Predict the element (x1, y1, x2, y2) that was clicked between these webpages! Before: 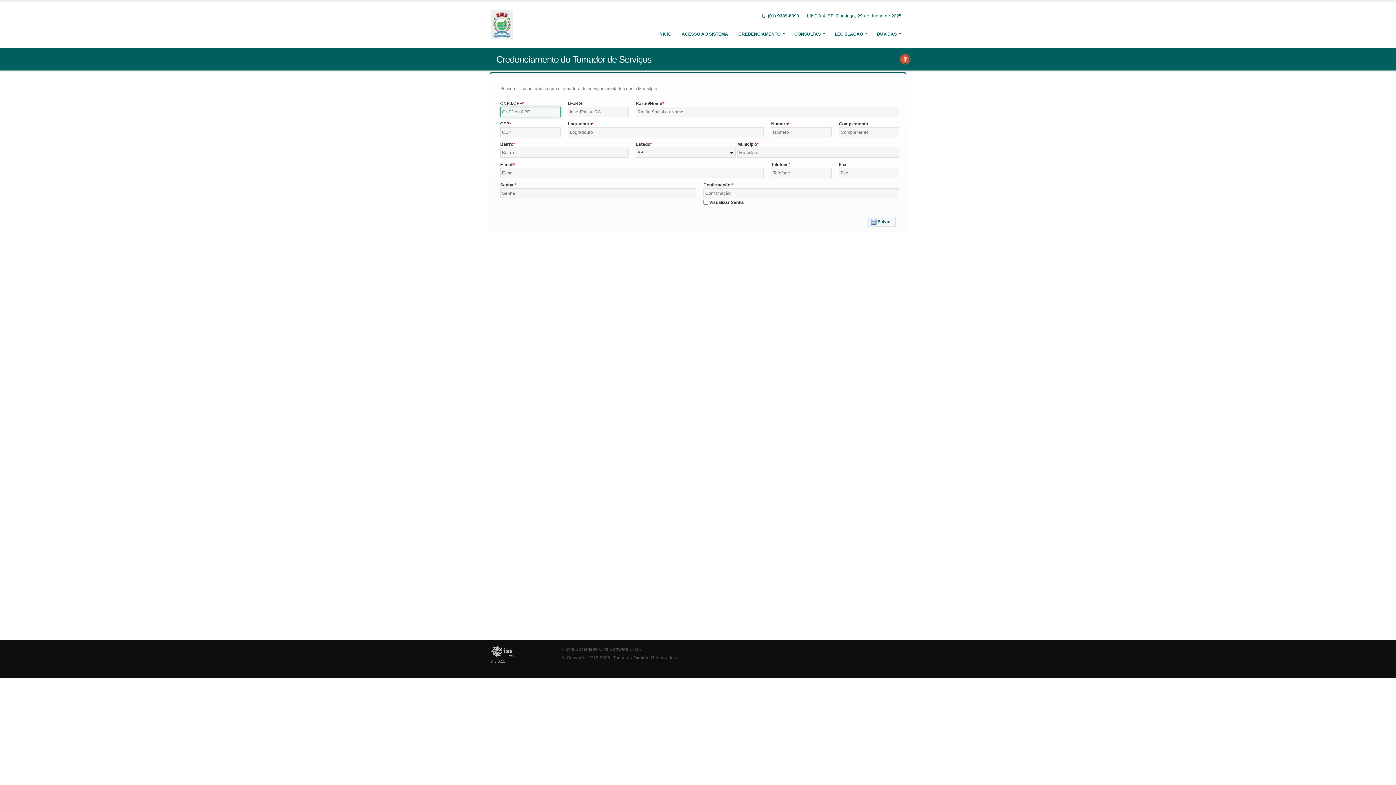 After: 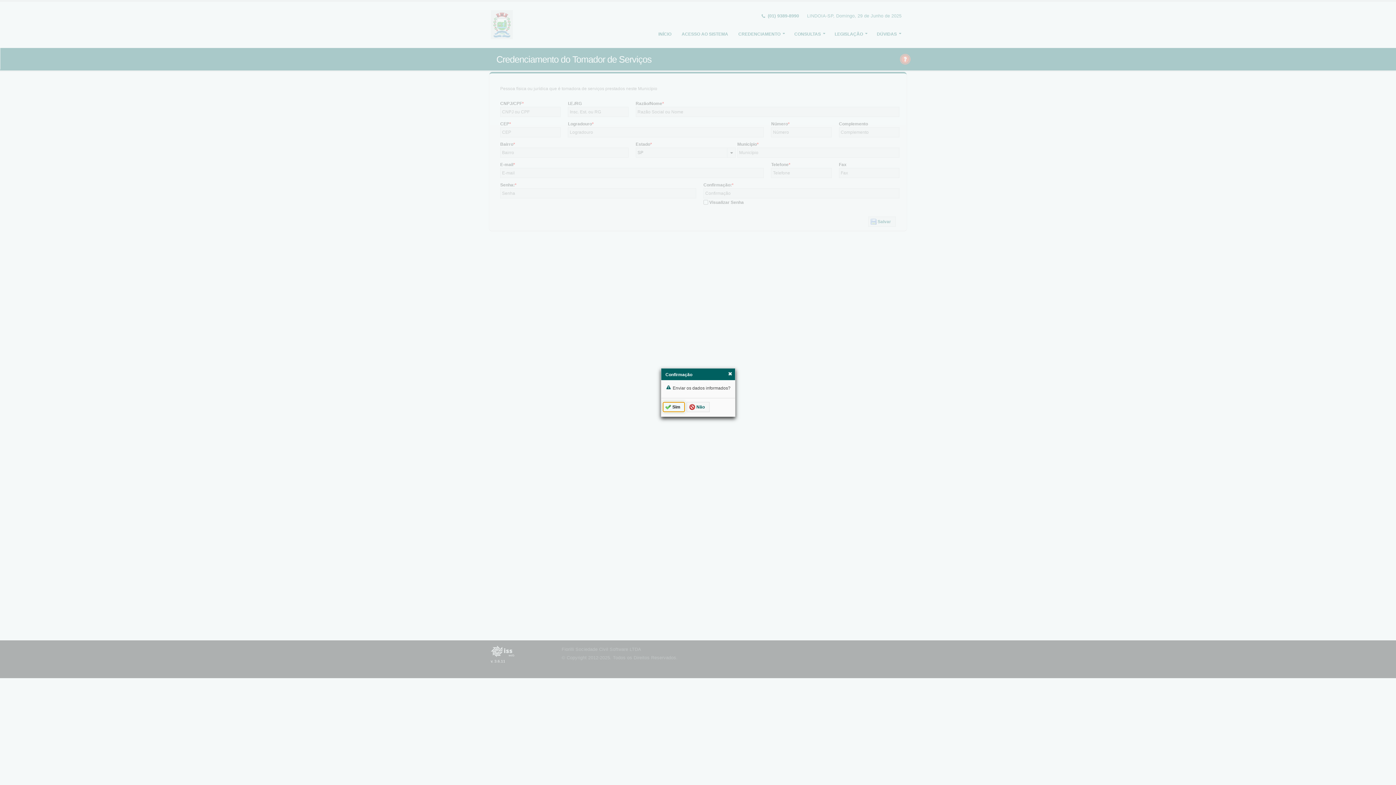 Action: label: Salvar bbox: (868, 216, 896, 226)